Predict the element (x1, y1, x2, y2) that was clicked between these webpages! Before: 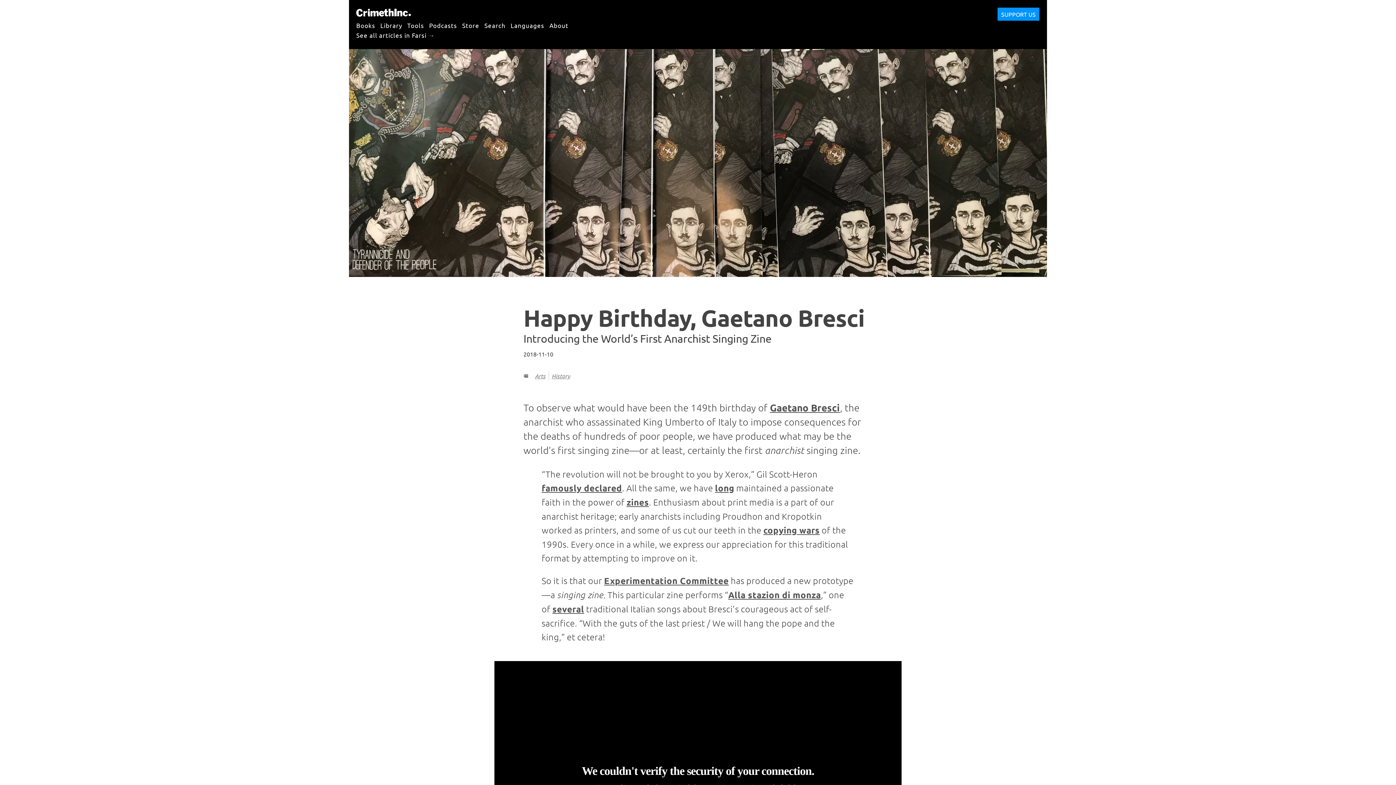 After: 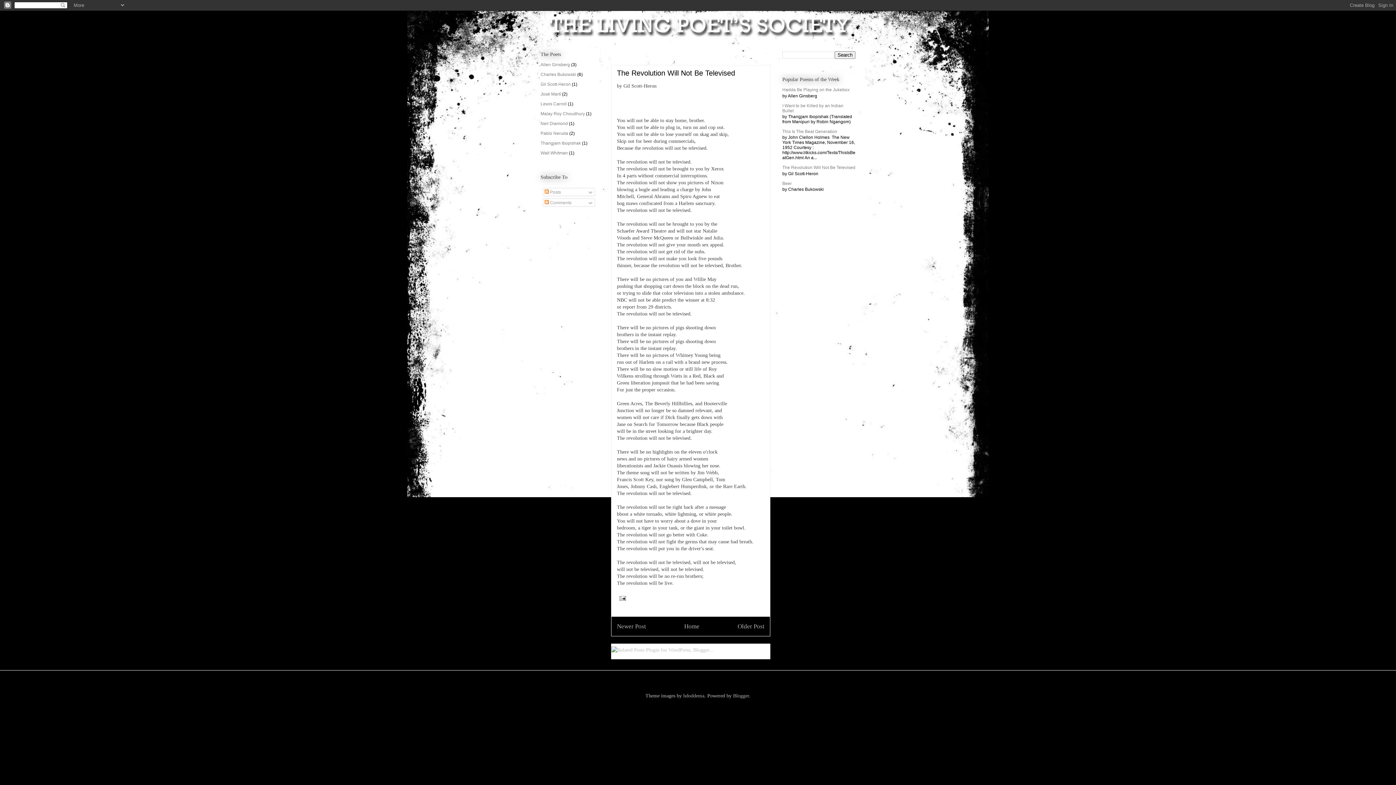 Action: bbox: (541, 482, 622, 493) label: famously declared